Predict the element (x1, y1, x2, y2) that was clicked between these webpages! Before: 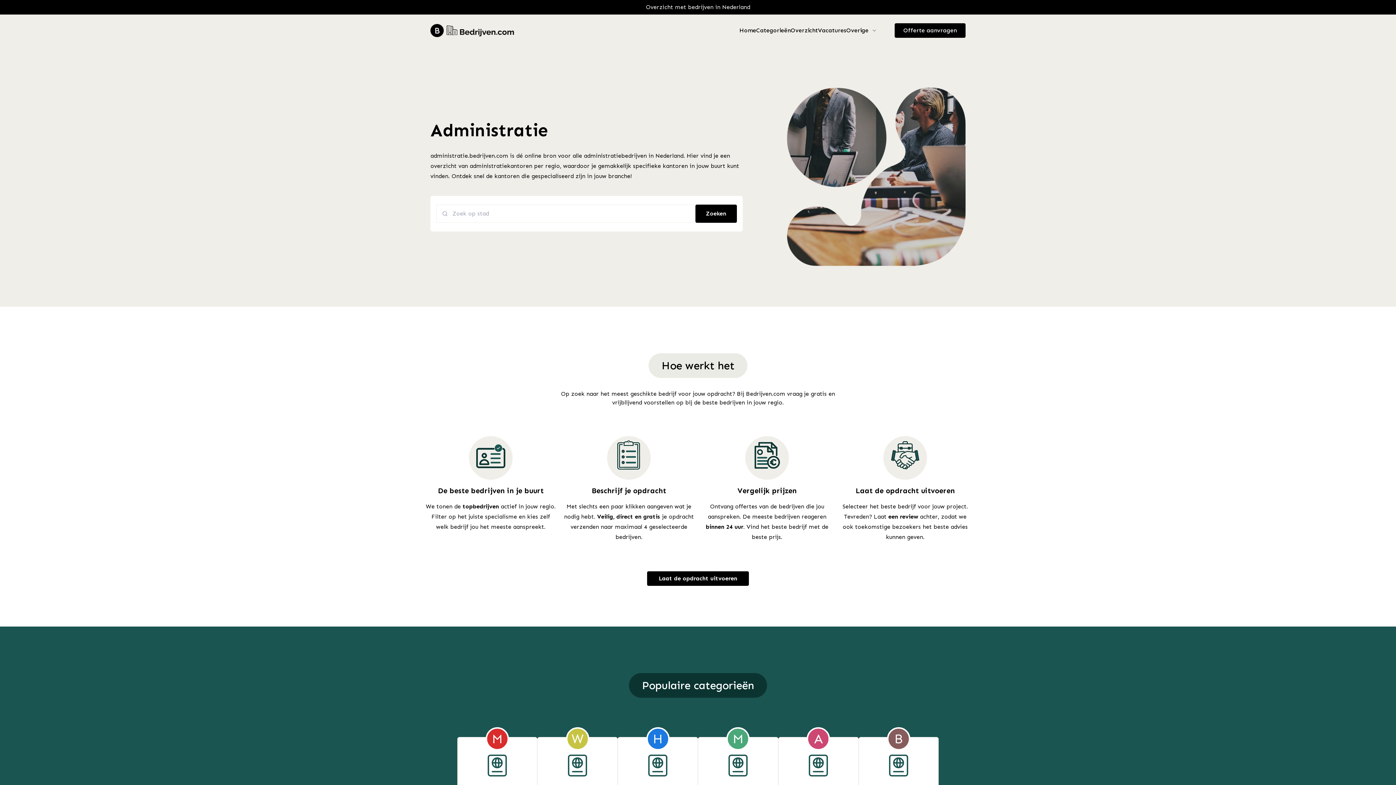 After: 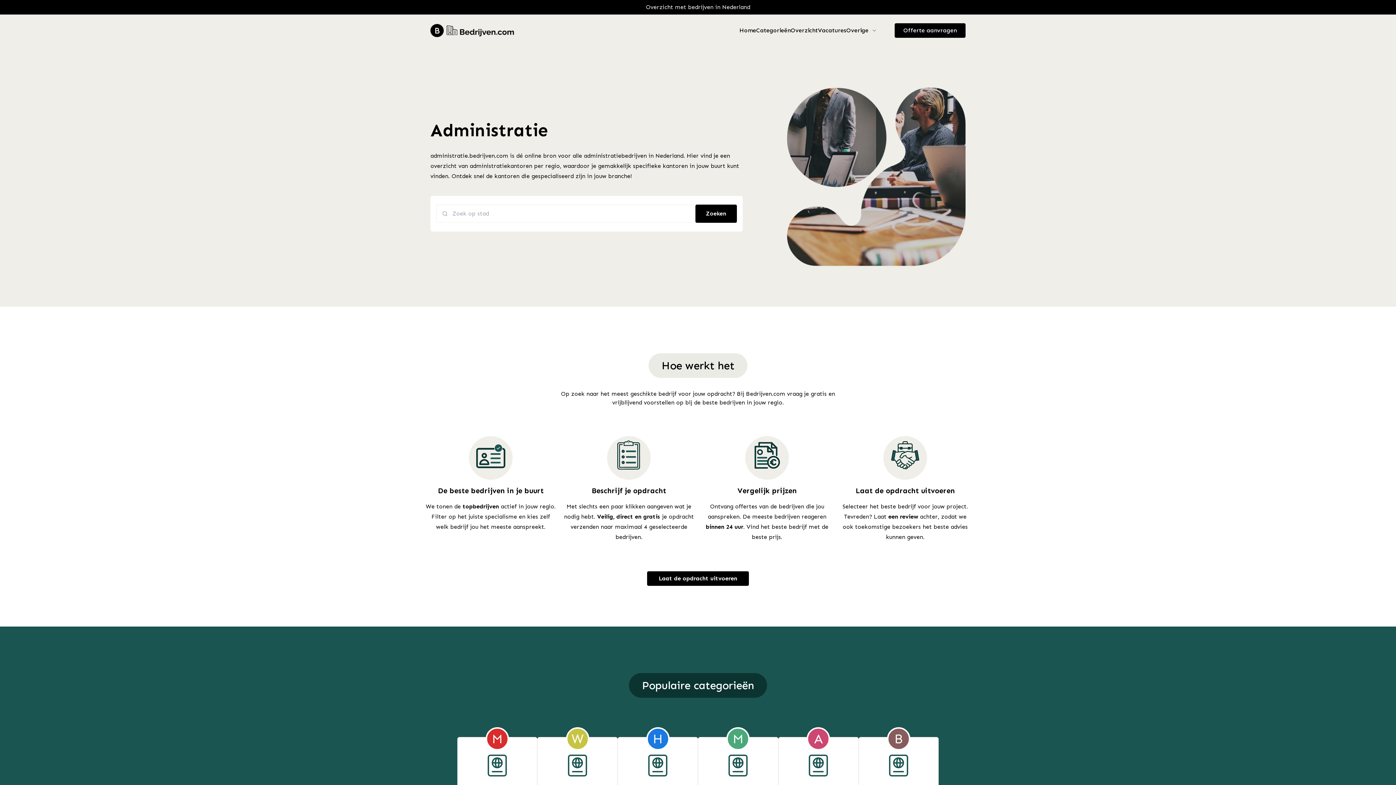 Action: bbox: (739, 23, 756, 37) label: Home